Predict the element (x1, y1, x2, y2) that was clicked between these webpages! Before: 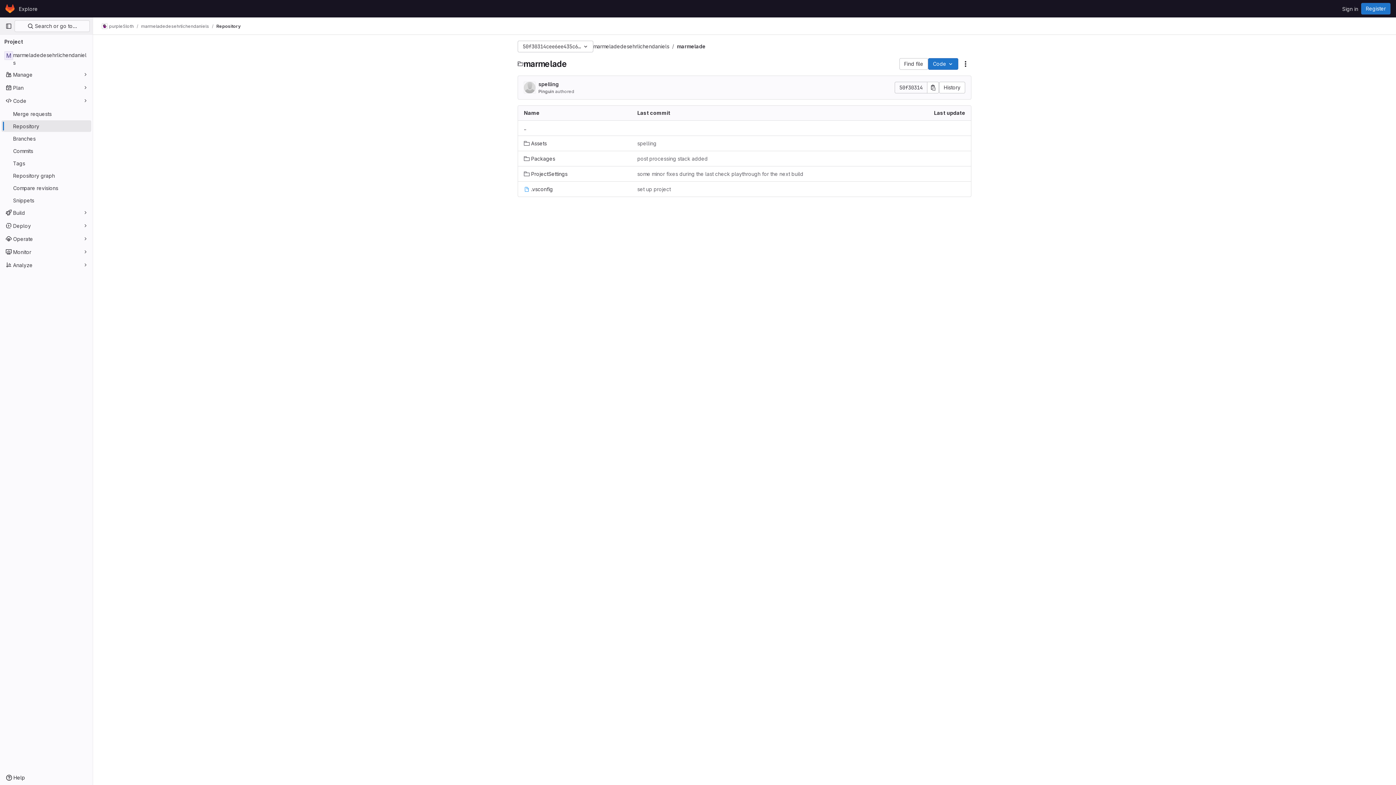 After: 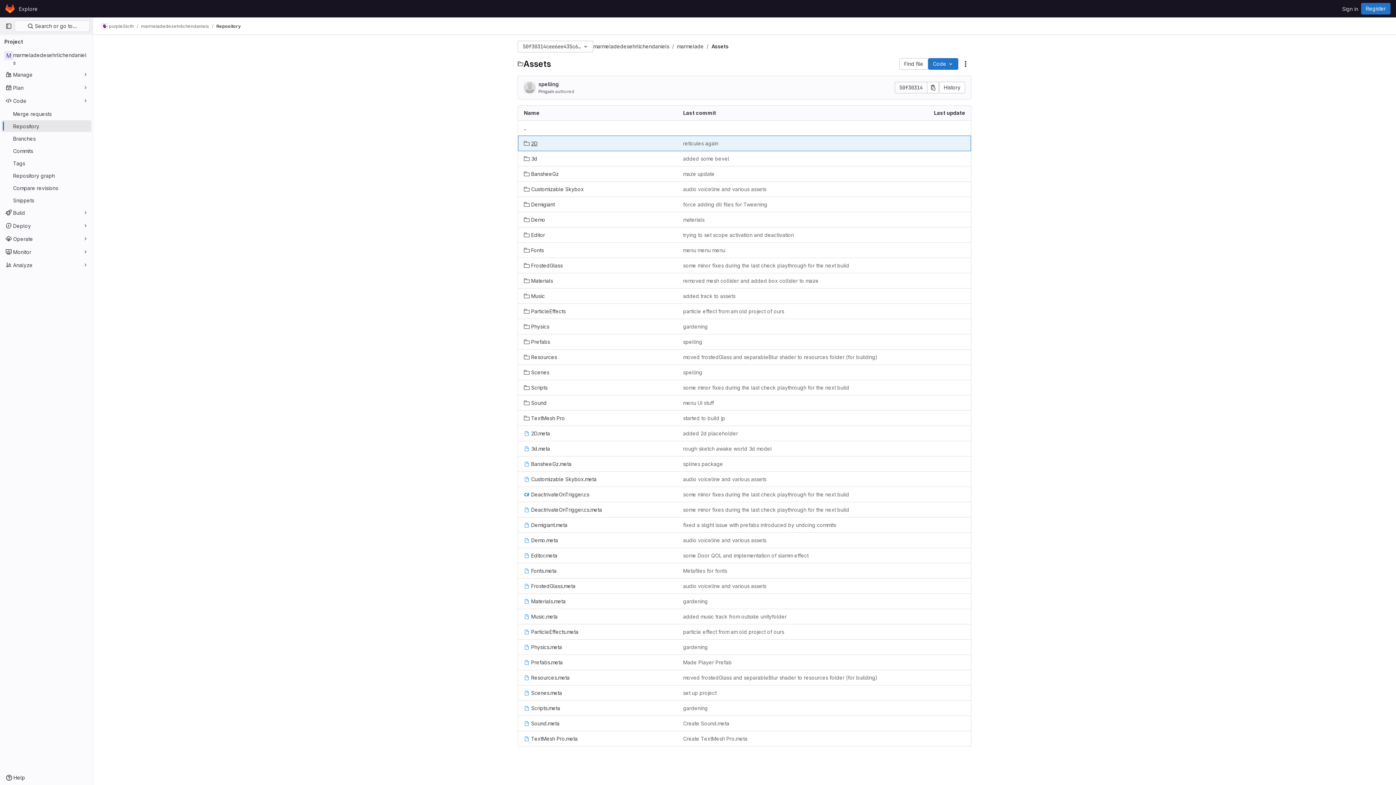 Action: label: Assets bbox: (524, 139, 546, 147)